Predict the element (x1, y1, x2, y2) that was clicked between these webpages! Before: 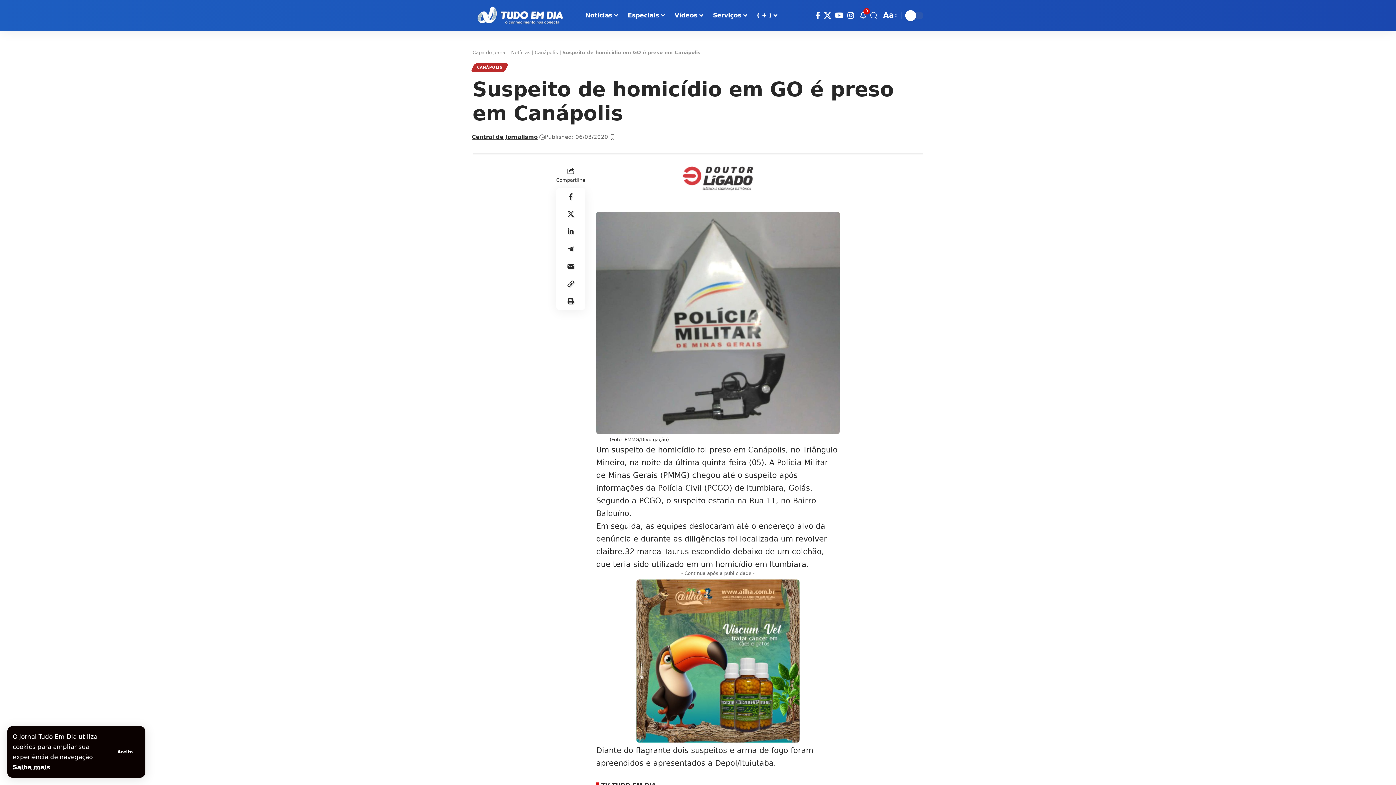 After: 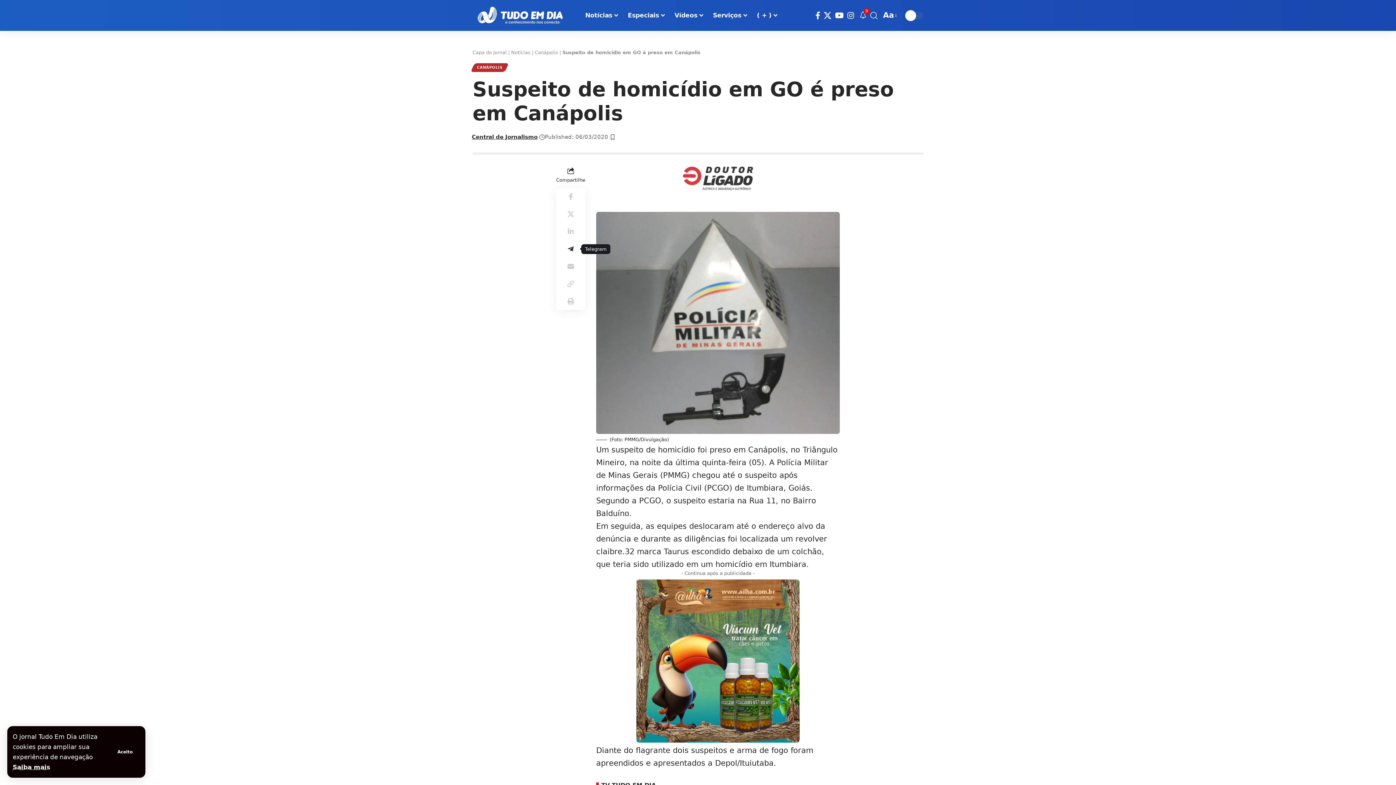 Action: bbox: (562, 240, 579, 257) label: Share on Telegram